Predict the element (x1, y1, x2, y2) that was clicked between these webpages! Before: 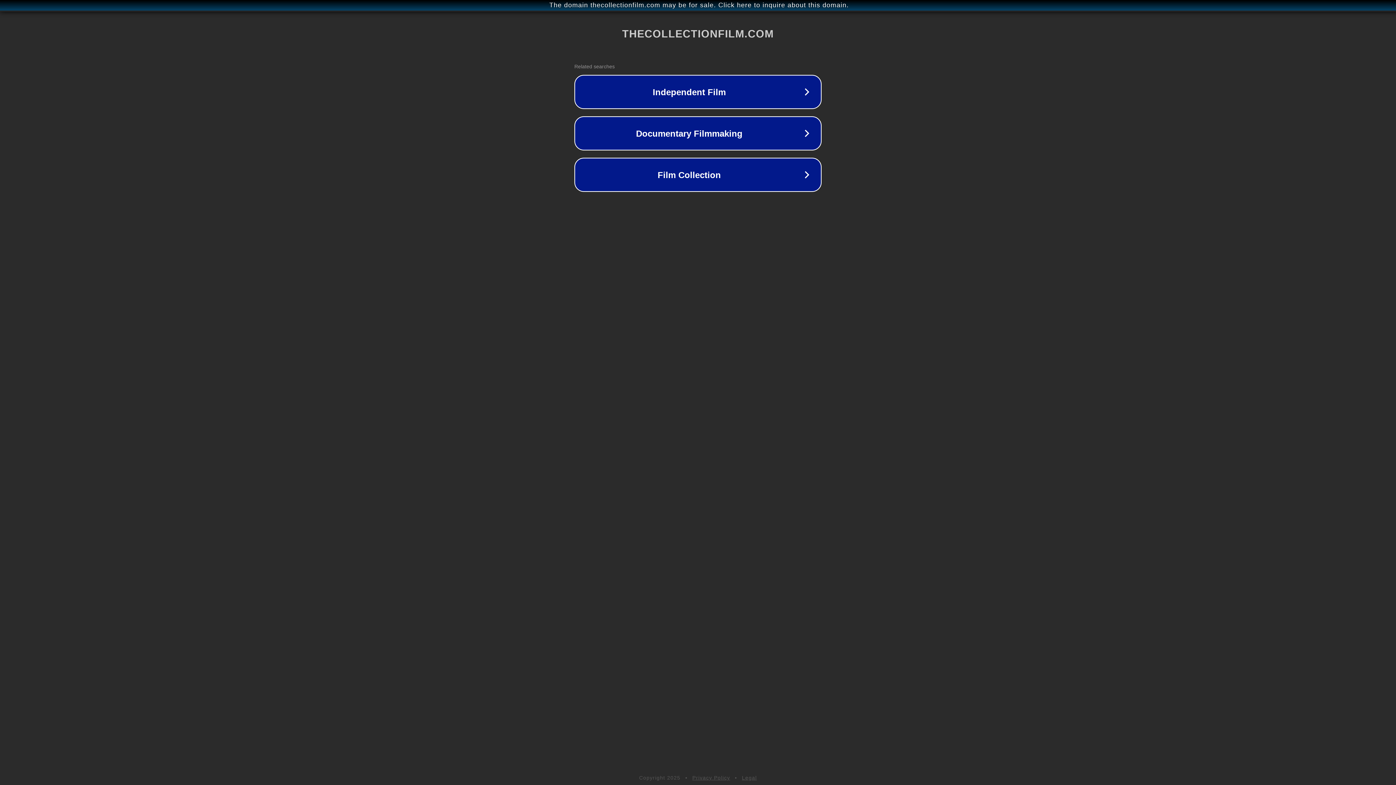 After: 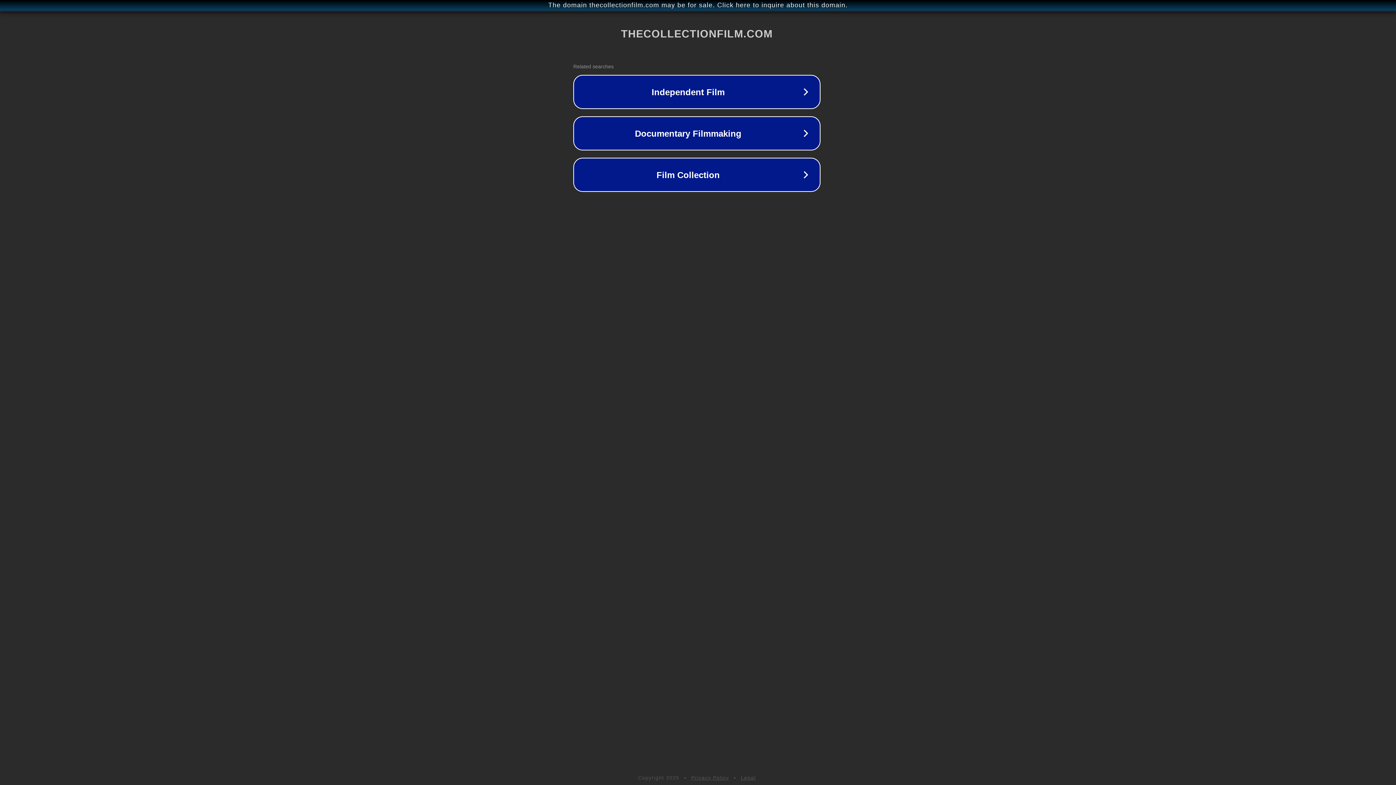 Action: bbox: (1, 1, 1397, 9) label: The domain thecollectionfilm.com may be for sale. Click here to inquire about this domain.